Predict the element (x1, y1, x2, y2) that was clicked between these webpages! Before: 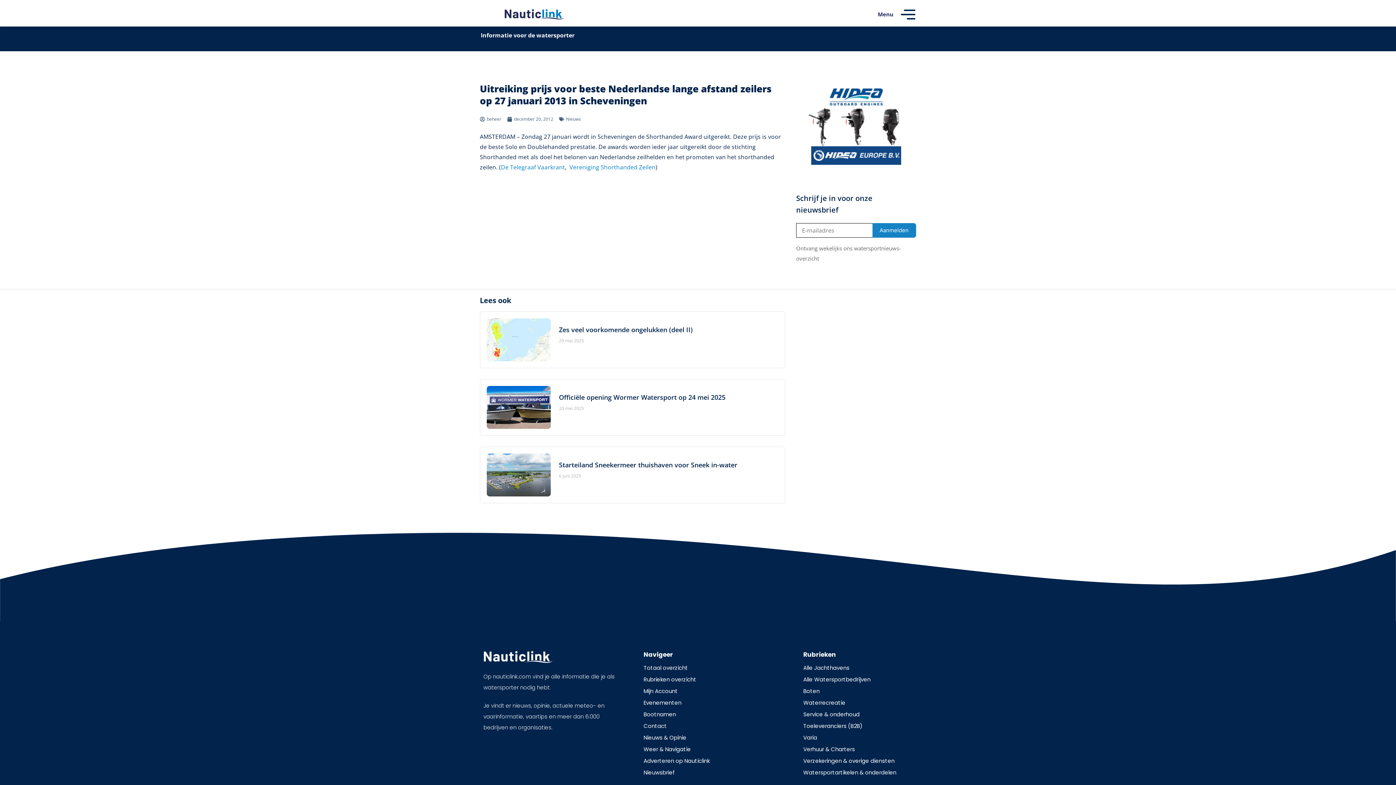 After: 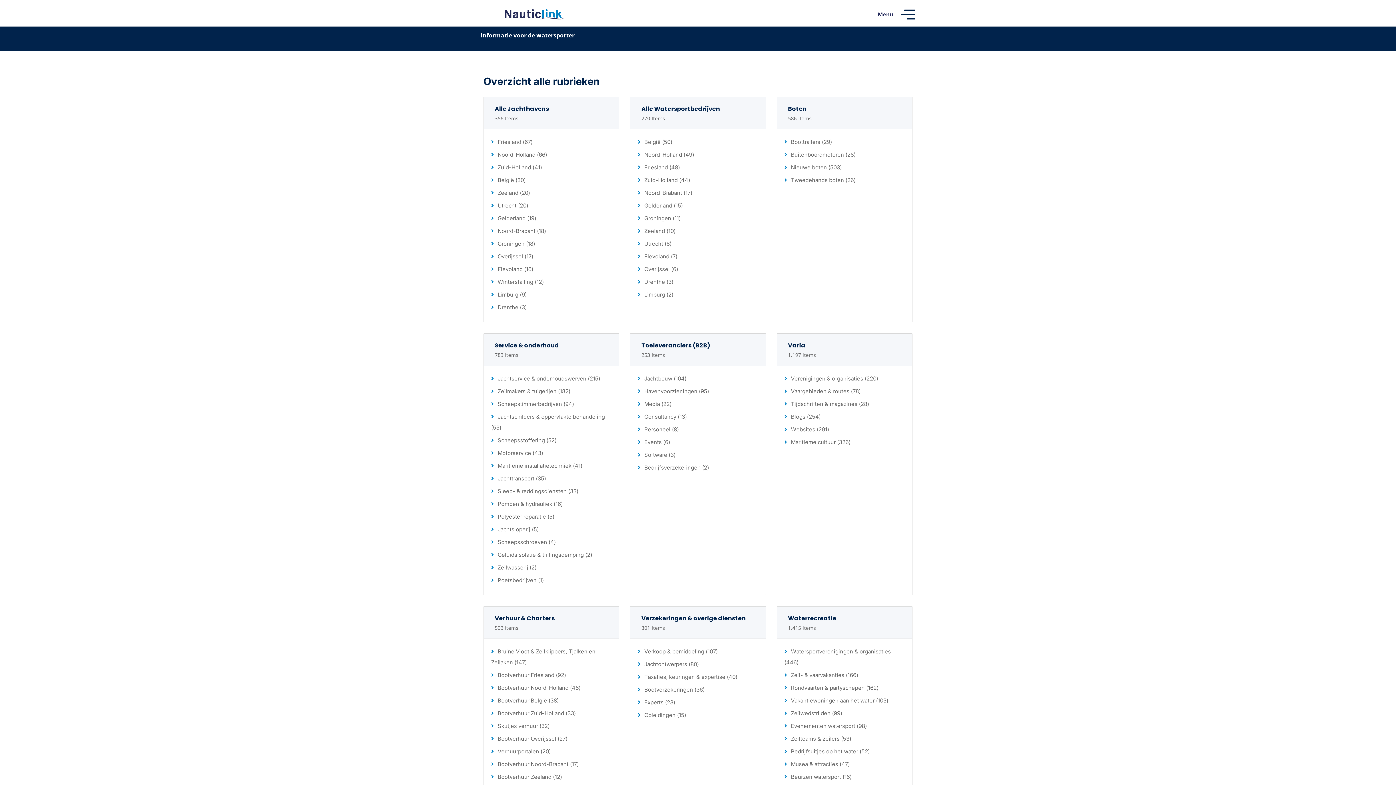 Action: bbox: (643, 676, 796, 683) label: Rubrieken overzicht